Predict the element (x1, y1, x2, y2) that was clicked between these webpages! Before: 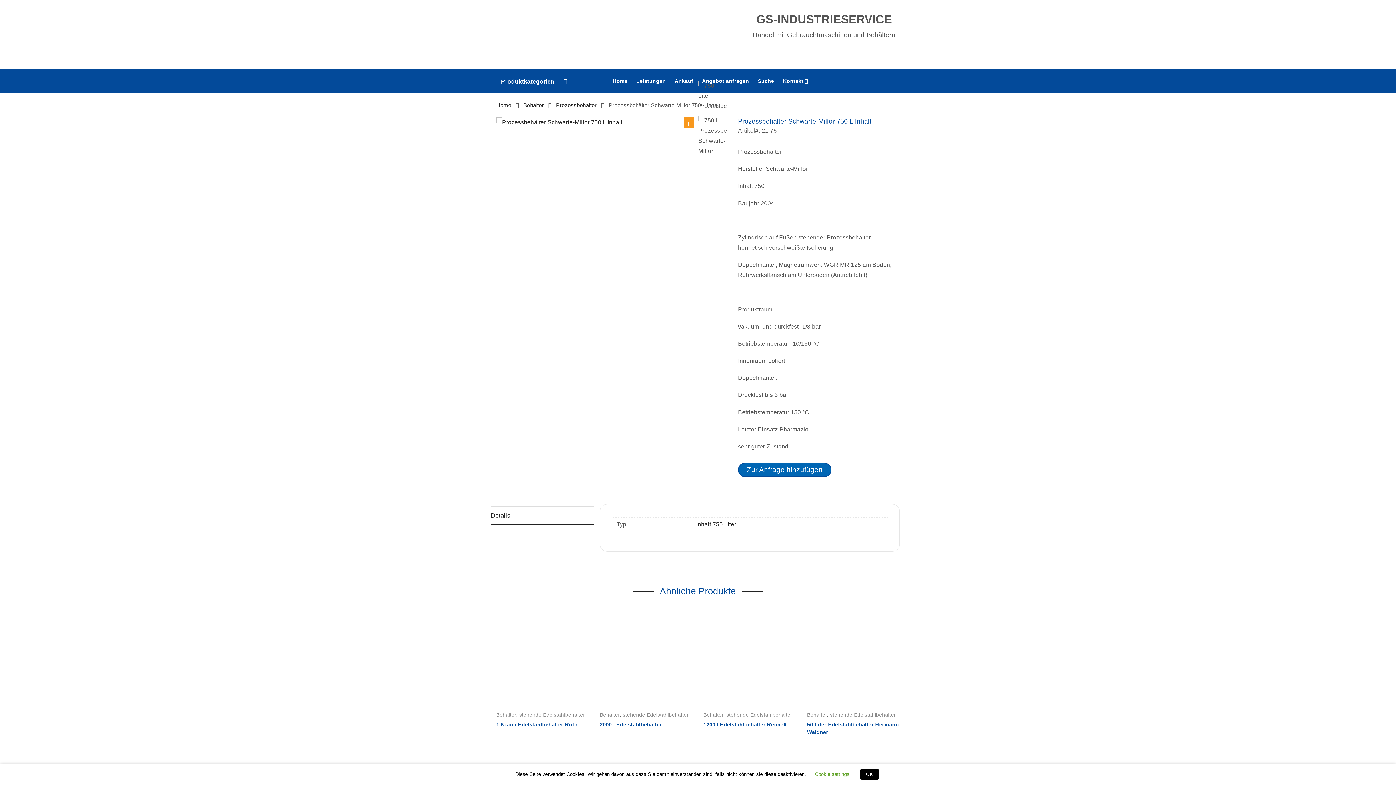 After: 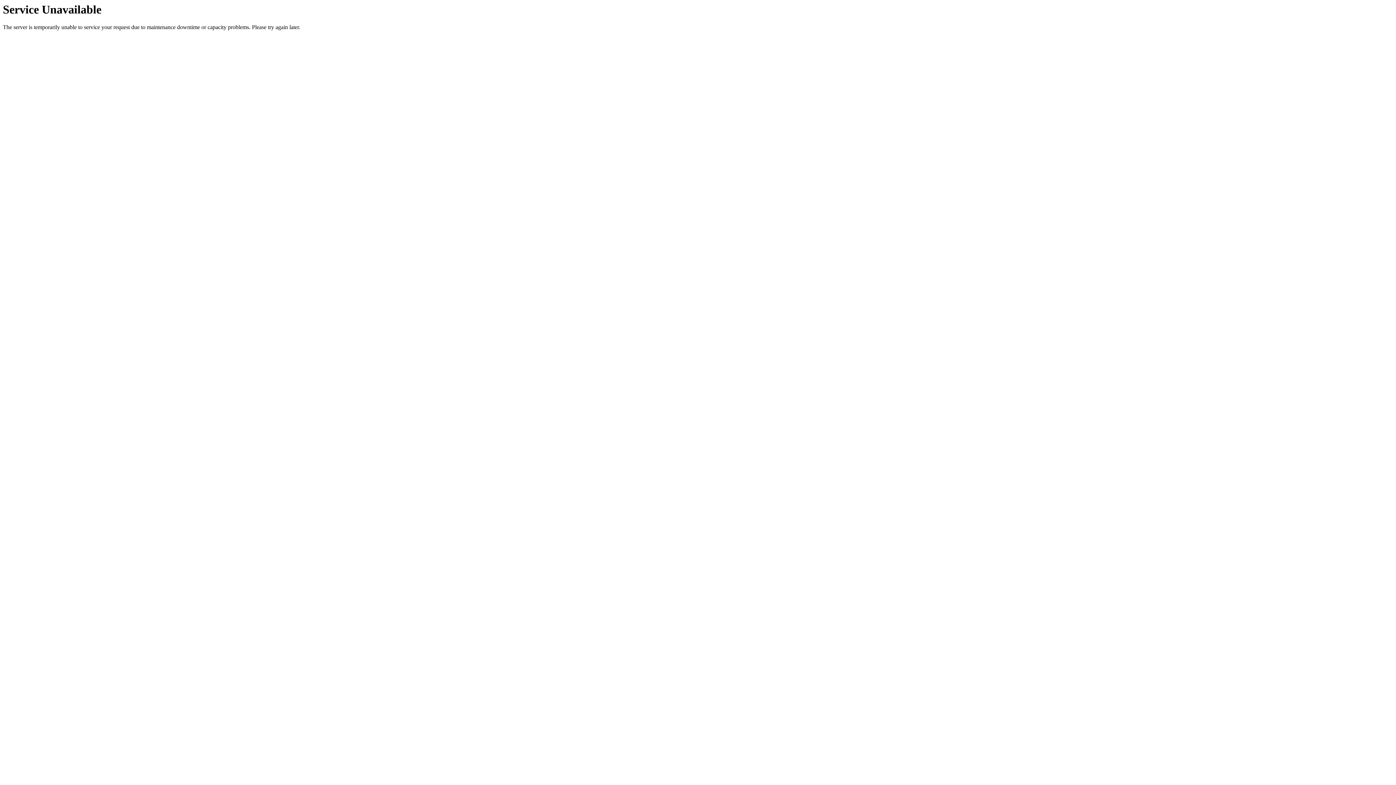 Action: label: 1,6 cbm Edelstahlbehälter Roth bbox: (496, 722, 577, 728)